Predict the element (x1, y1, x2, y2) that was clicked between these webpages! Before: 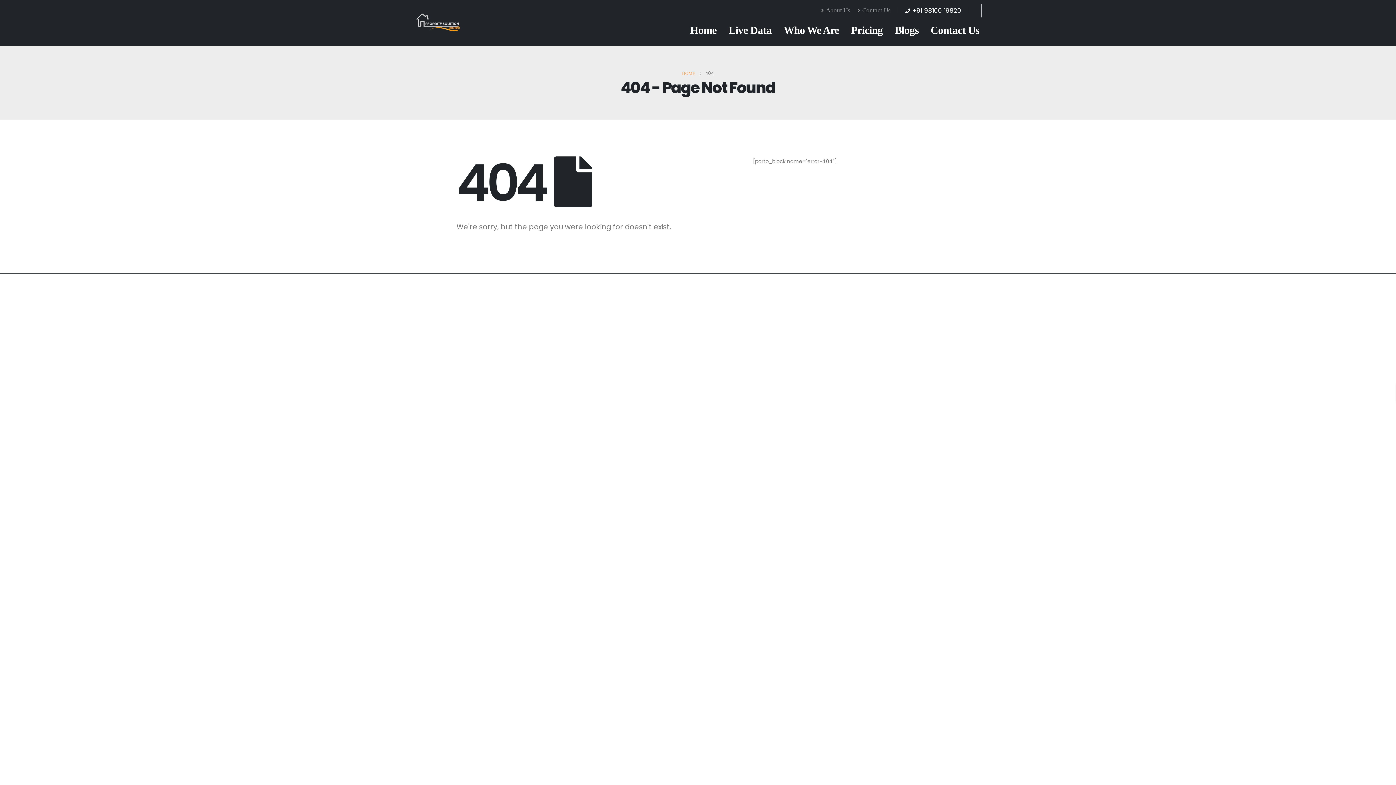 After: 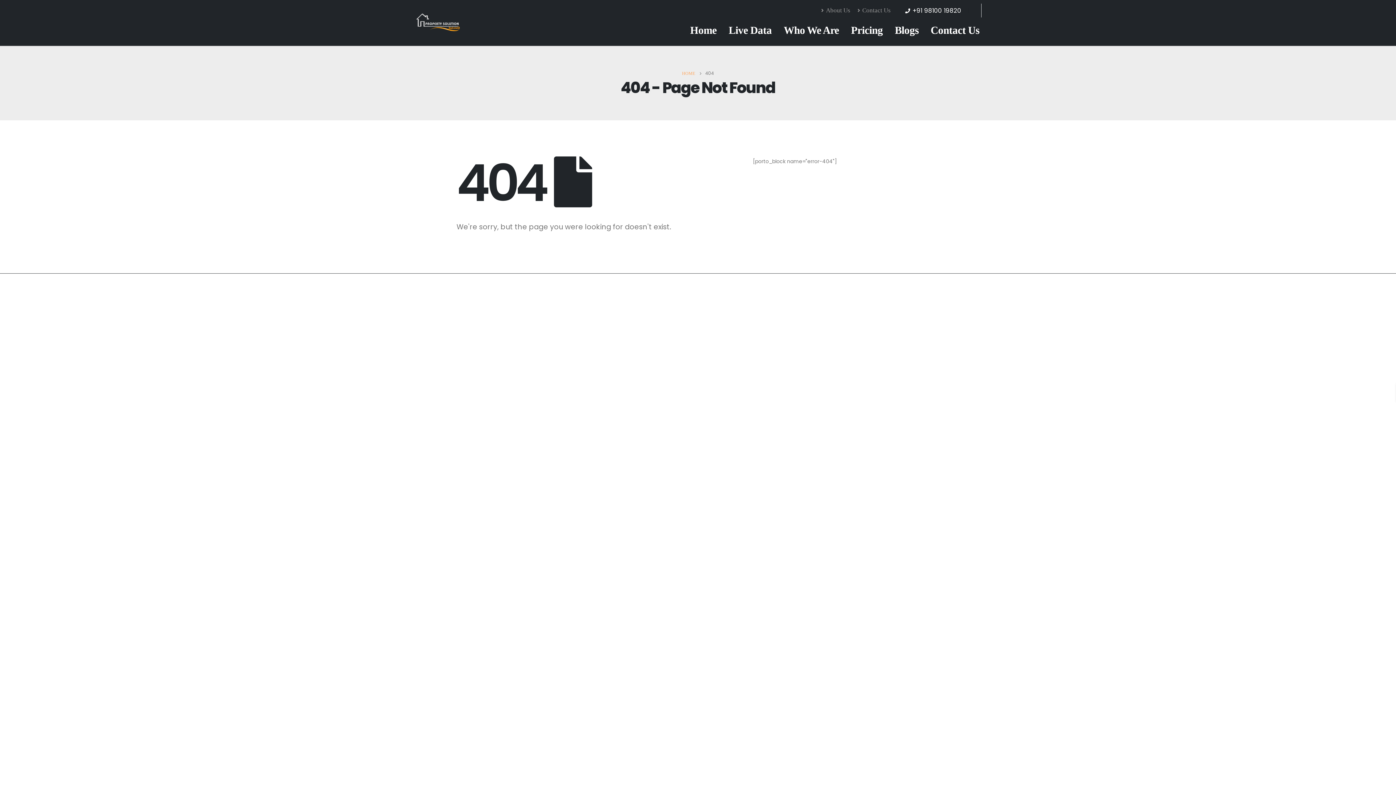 Action: label: About Us bbox: (821, 3, 854, 17)